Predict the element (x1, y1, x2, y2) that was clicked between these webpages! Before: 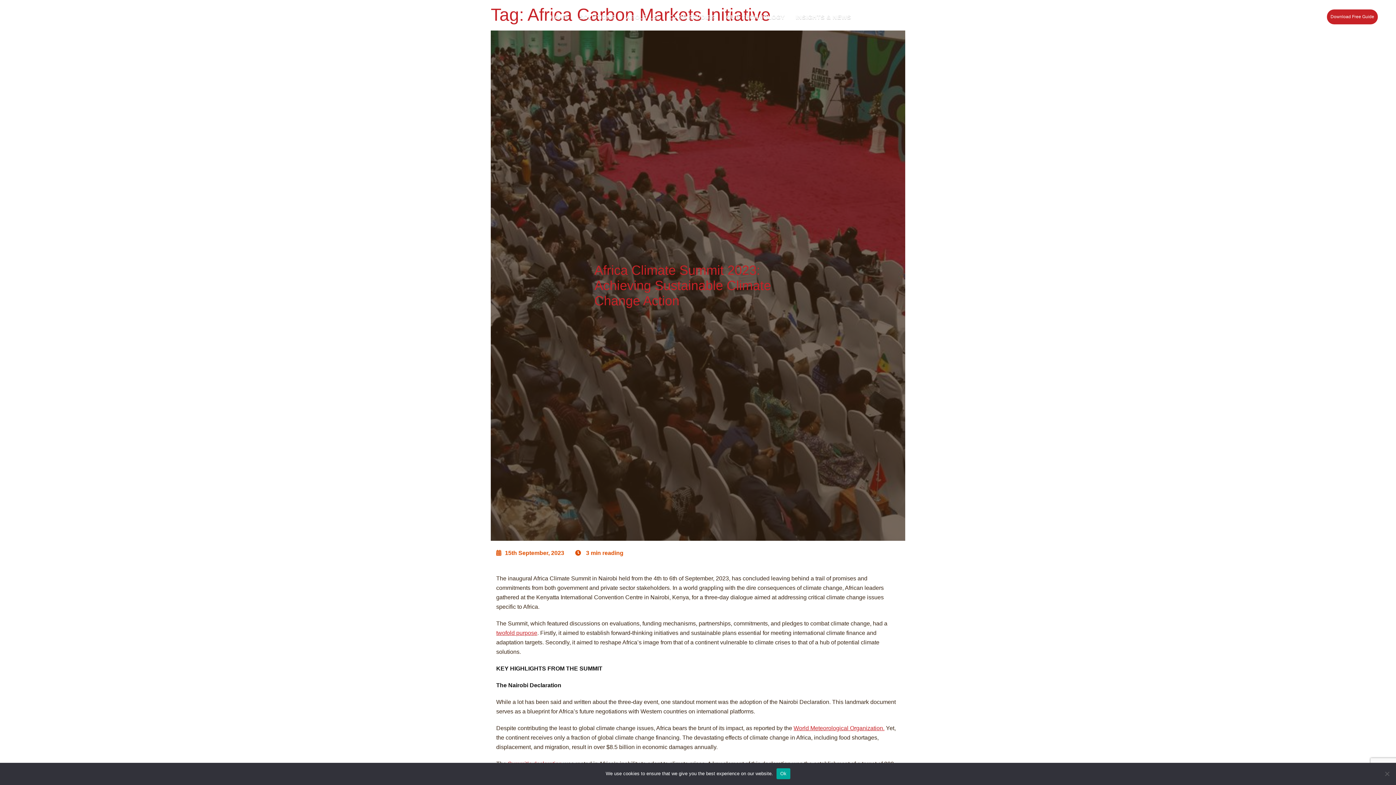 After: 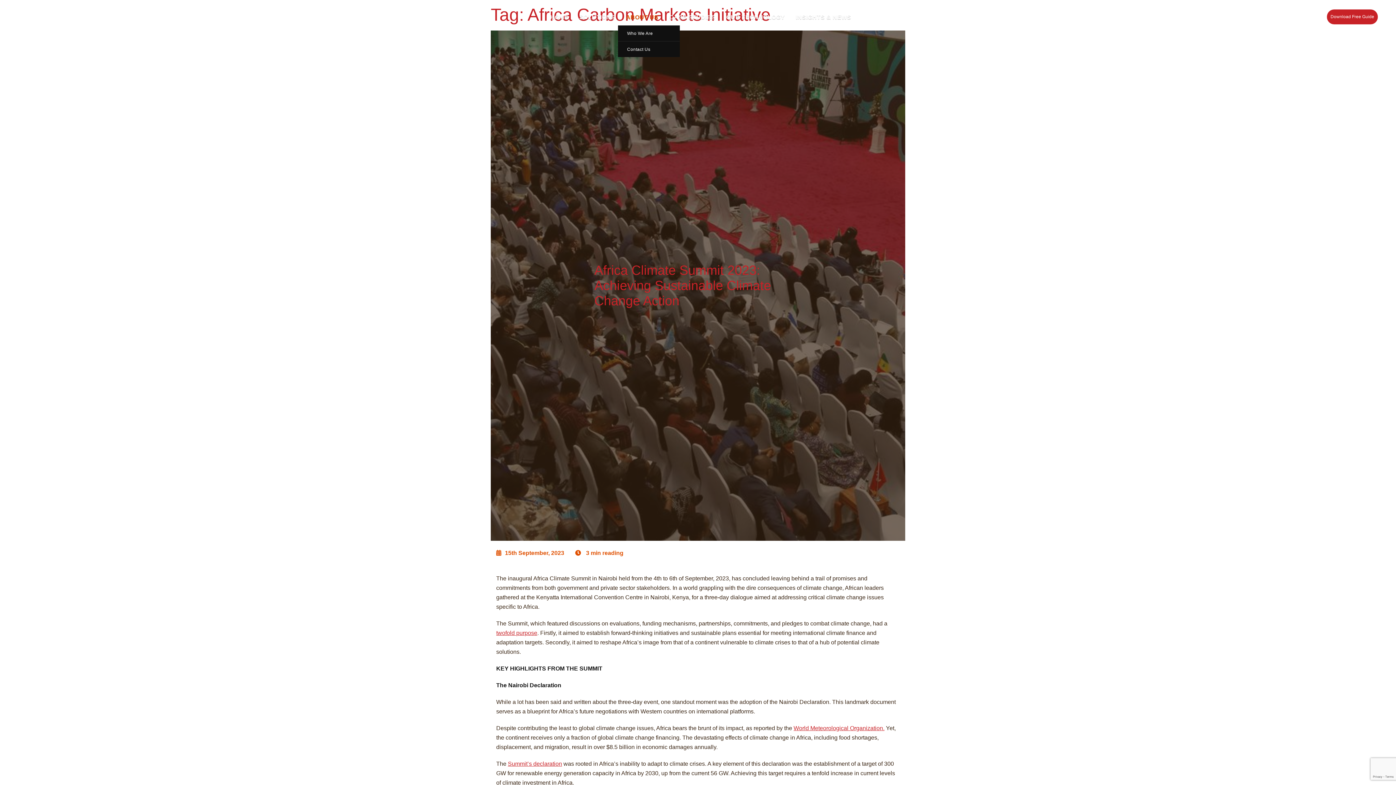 Action: label: ABOUT US bbox: (626, 14, 658, 20)